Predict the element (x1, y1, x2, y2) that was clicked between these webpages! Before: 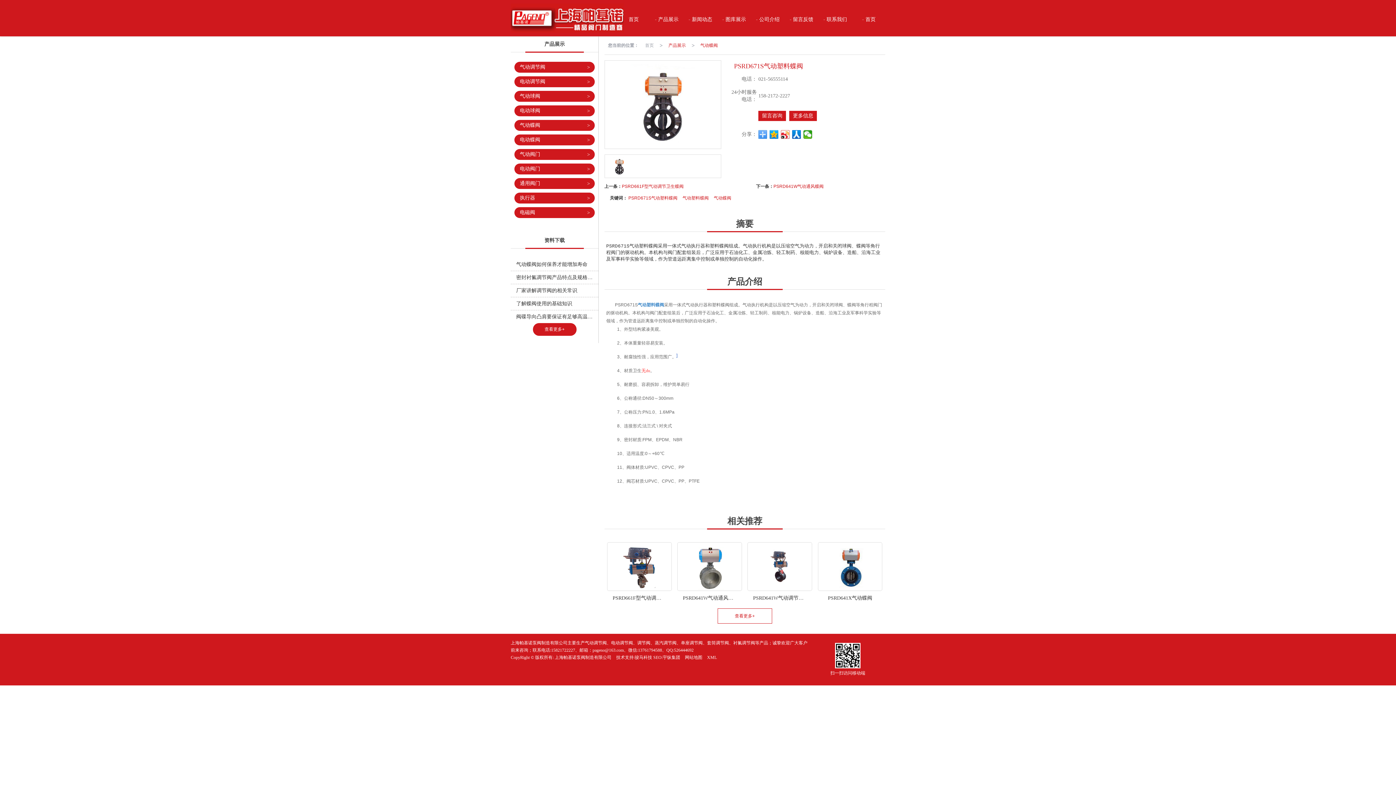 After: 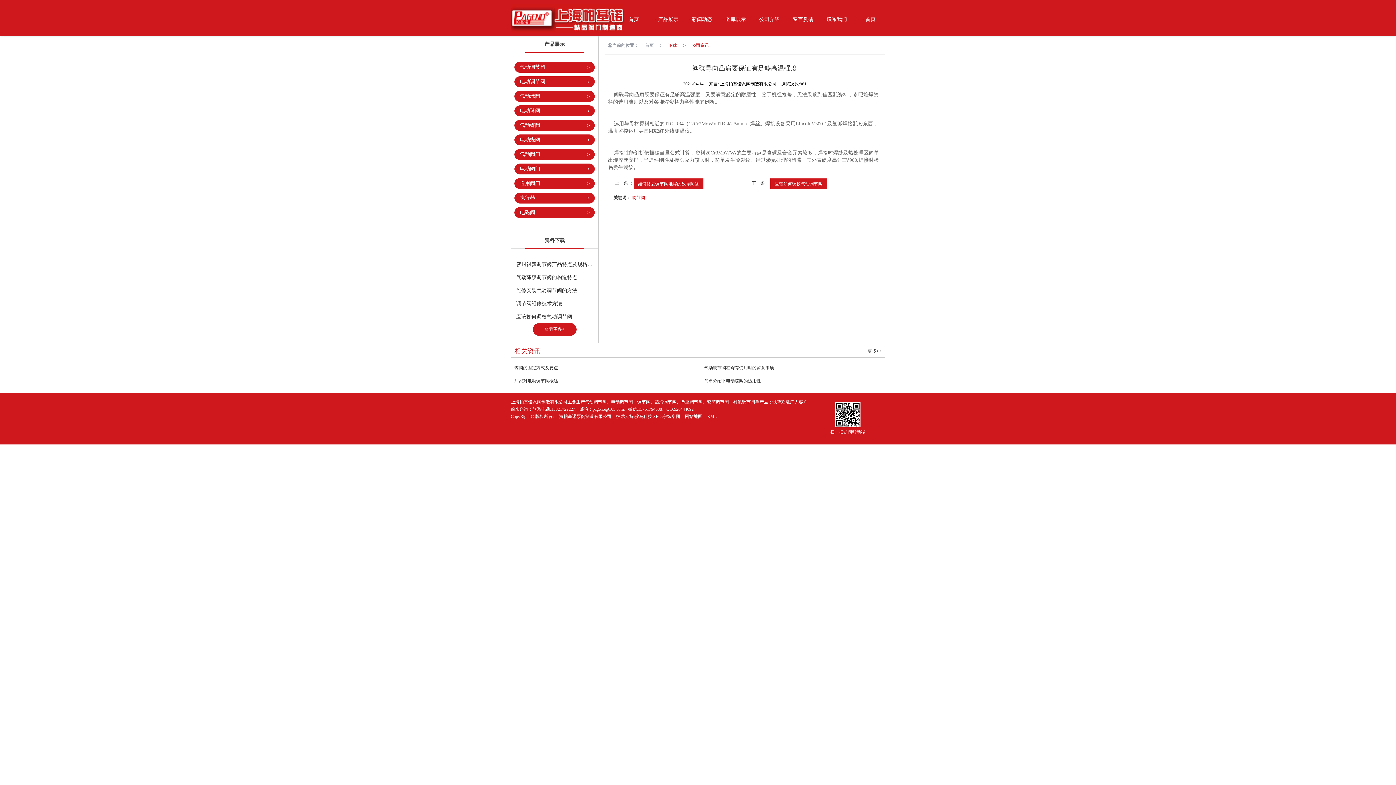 Action: bbox: (510, 310, 598, 323) label: 阀碟导向凸肩要保证有足够高温强度